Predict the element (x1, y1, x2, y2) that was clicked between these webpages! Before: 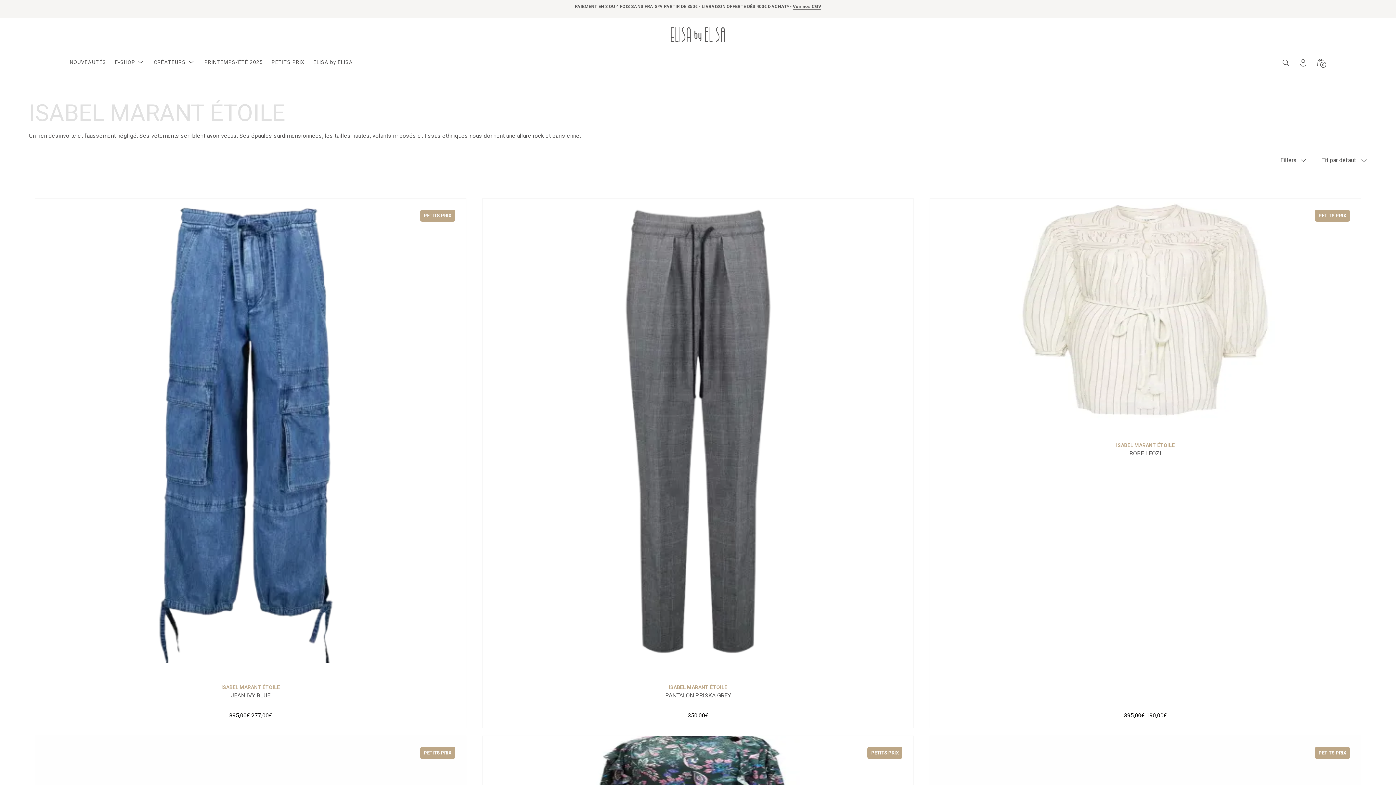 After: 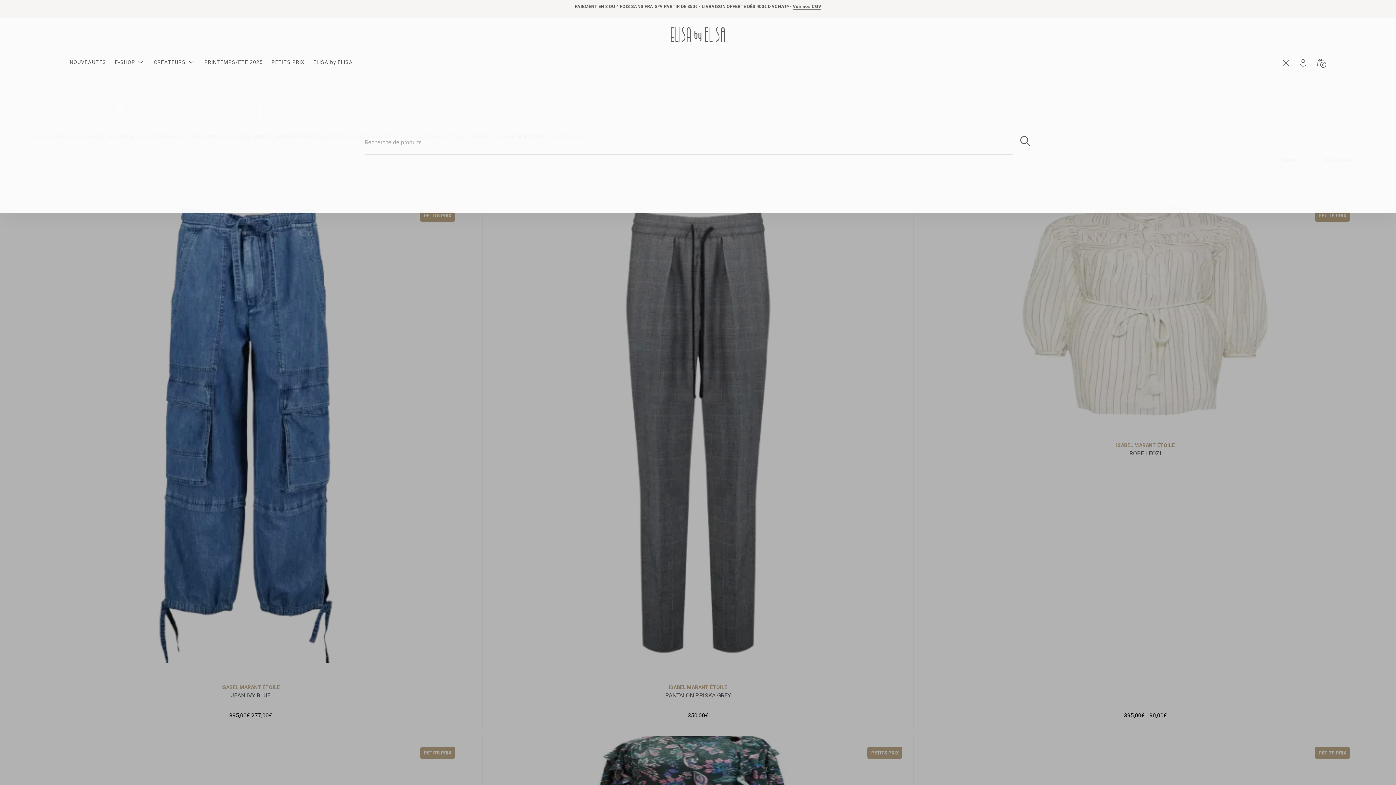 Action: label: Search Toggle bbox: (1281, 57, 1289, 66)